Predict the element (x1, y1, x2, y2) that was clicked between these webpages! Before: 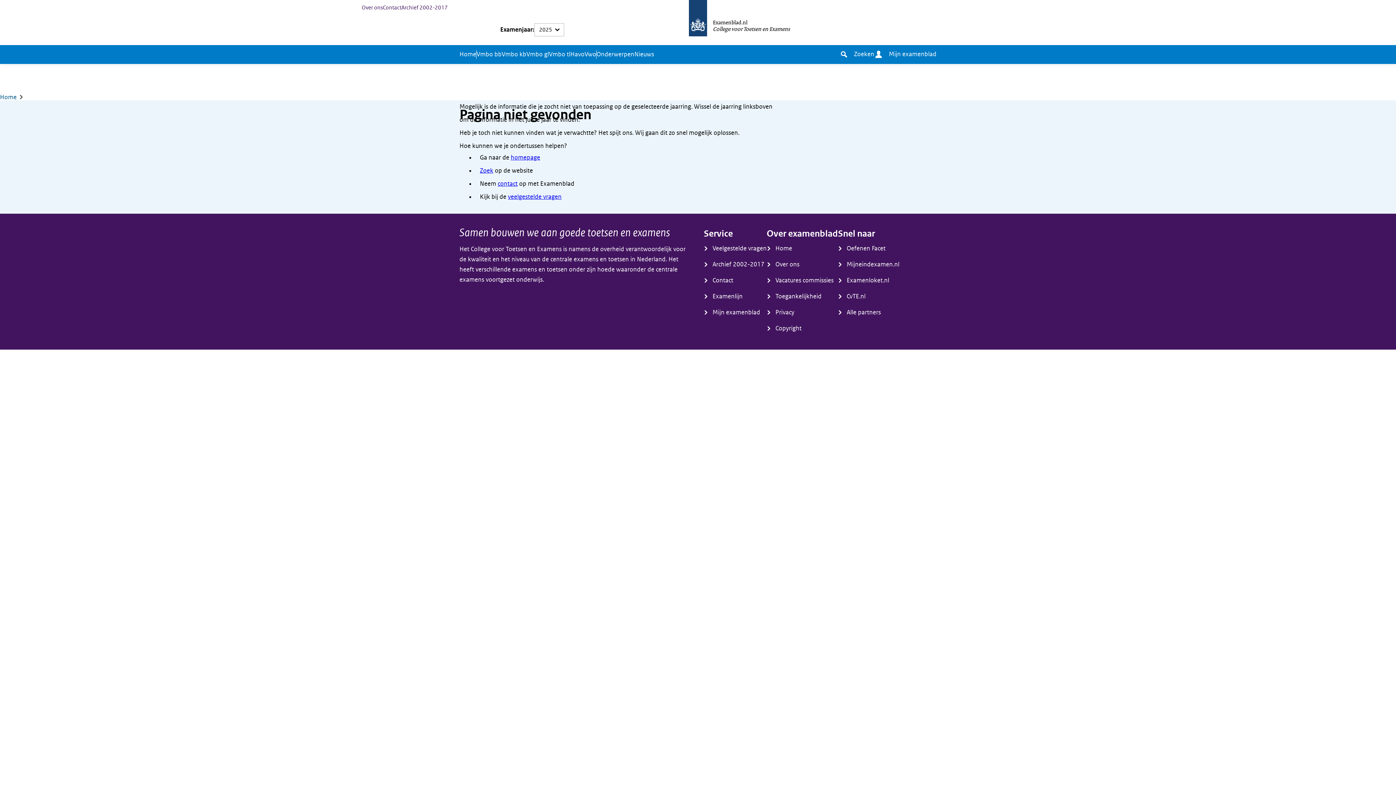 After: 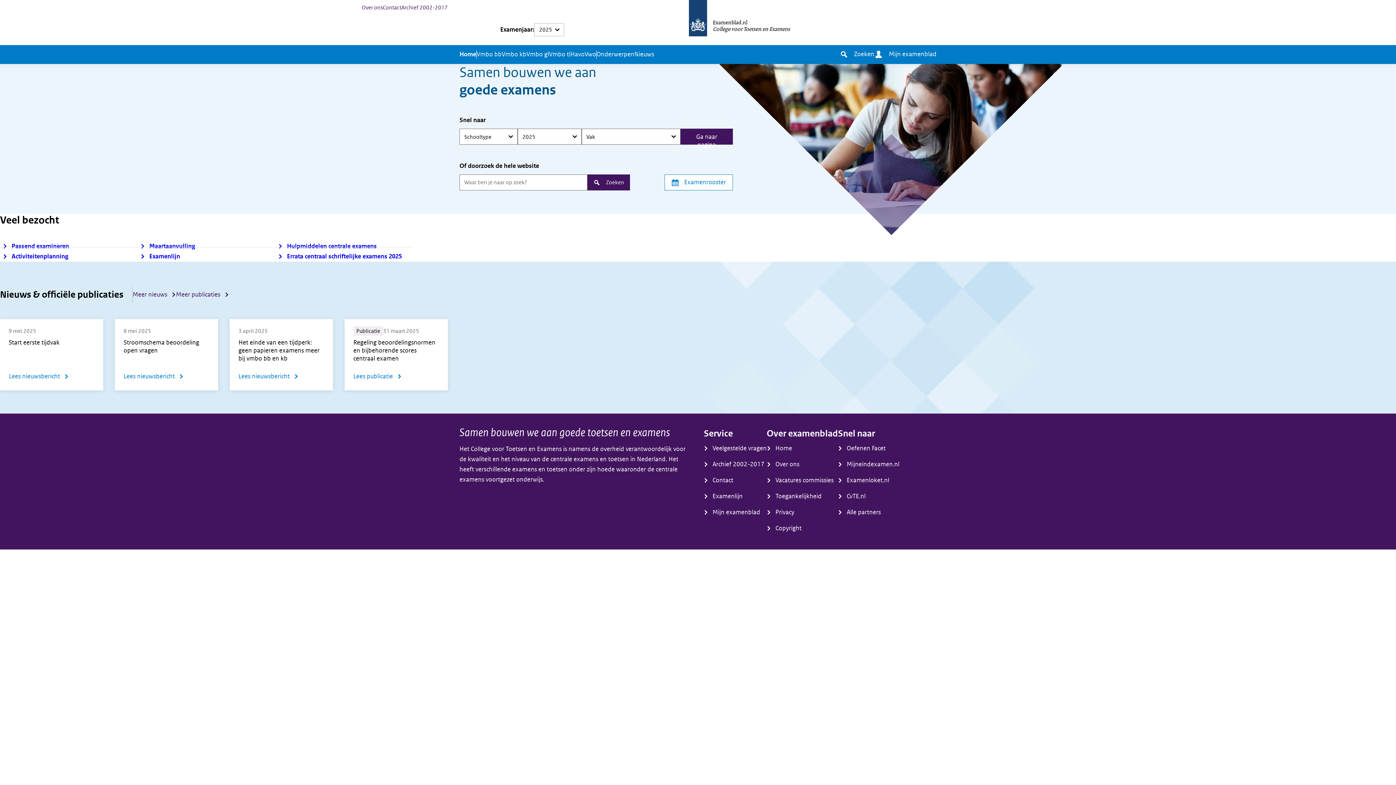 Action: label: Home bbox: (459, 50, 476, 58)